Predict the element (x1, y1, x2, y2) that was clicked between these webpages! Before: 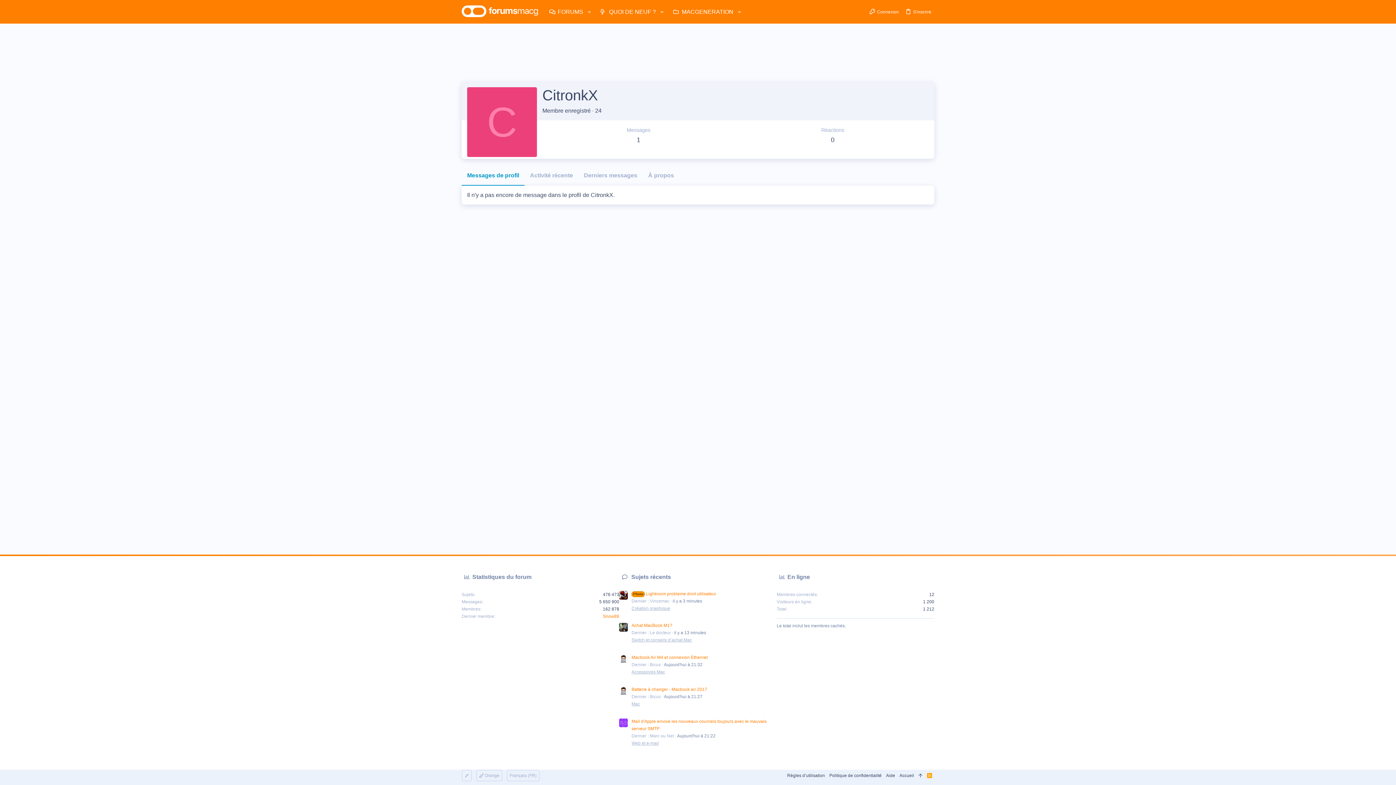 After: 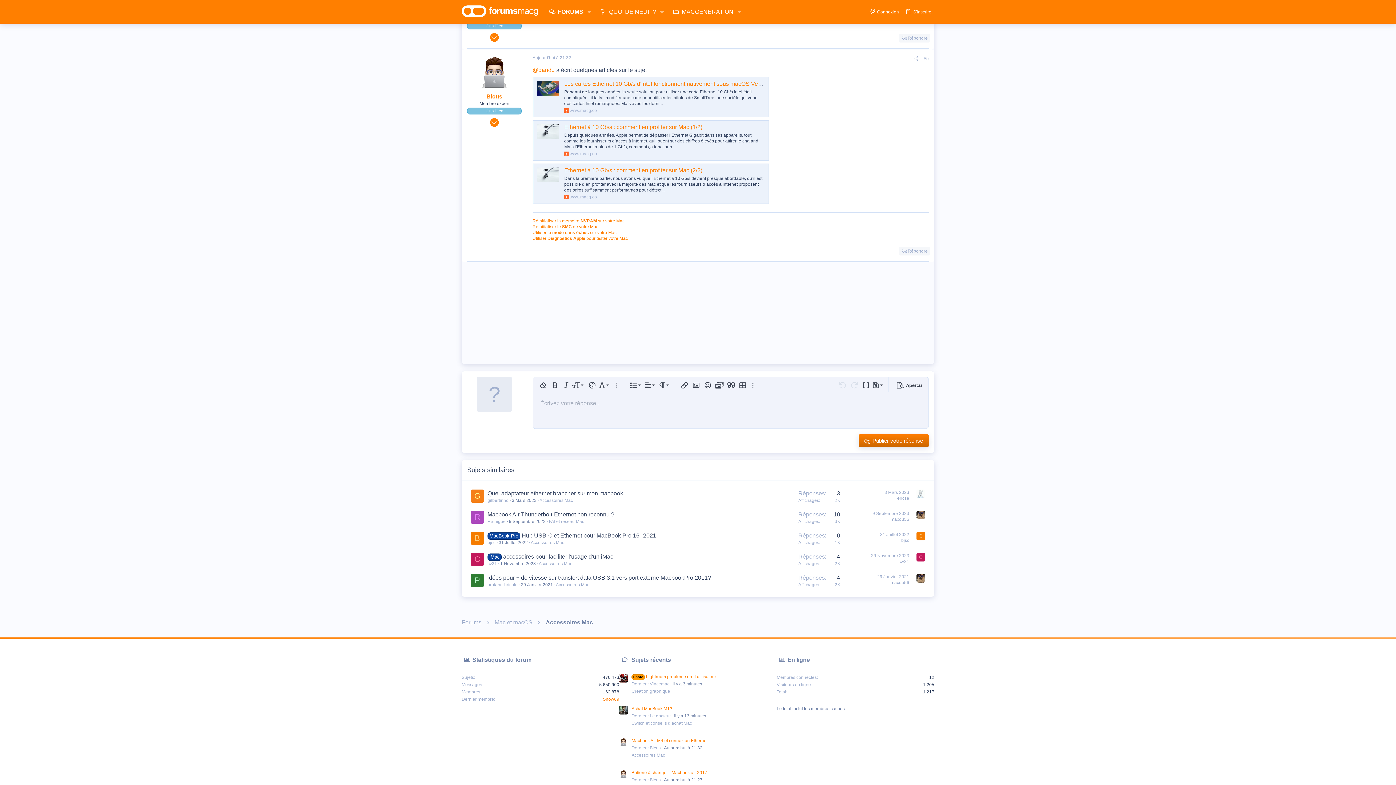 Action: bbox: (631, 655, 707, 660) label: Macbook Air M4 et connexion Ethernet